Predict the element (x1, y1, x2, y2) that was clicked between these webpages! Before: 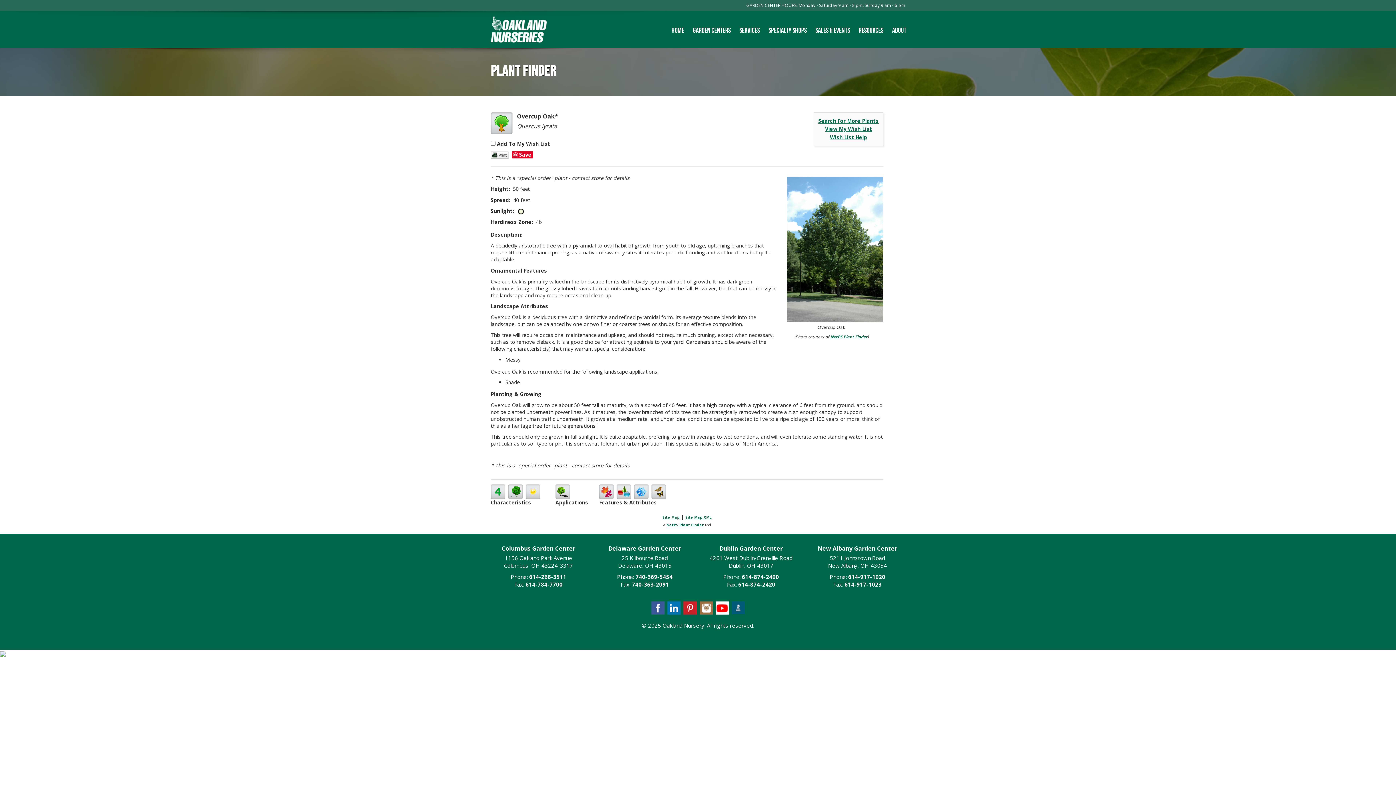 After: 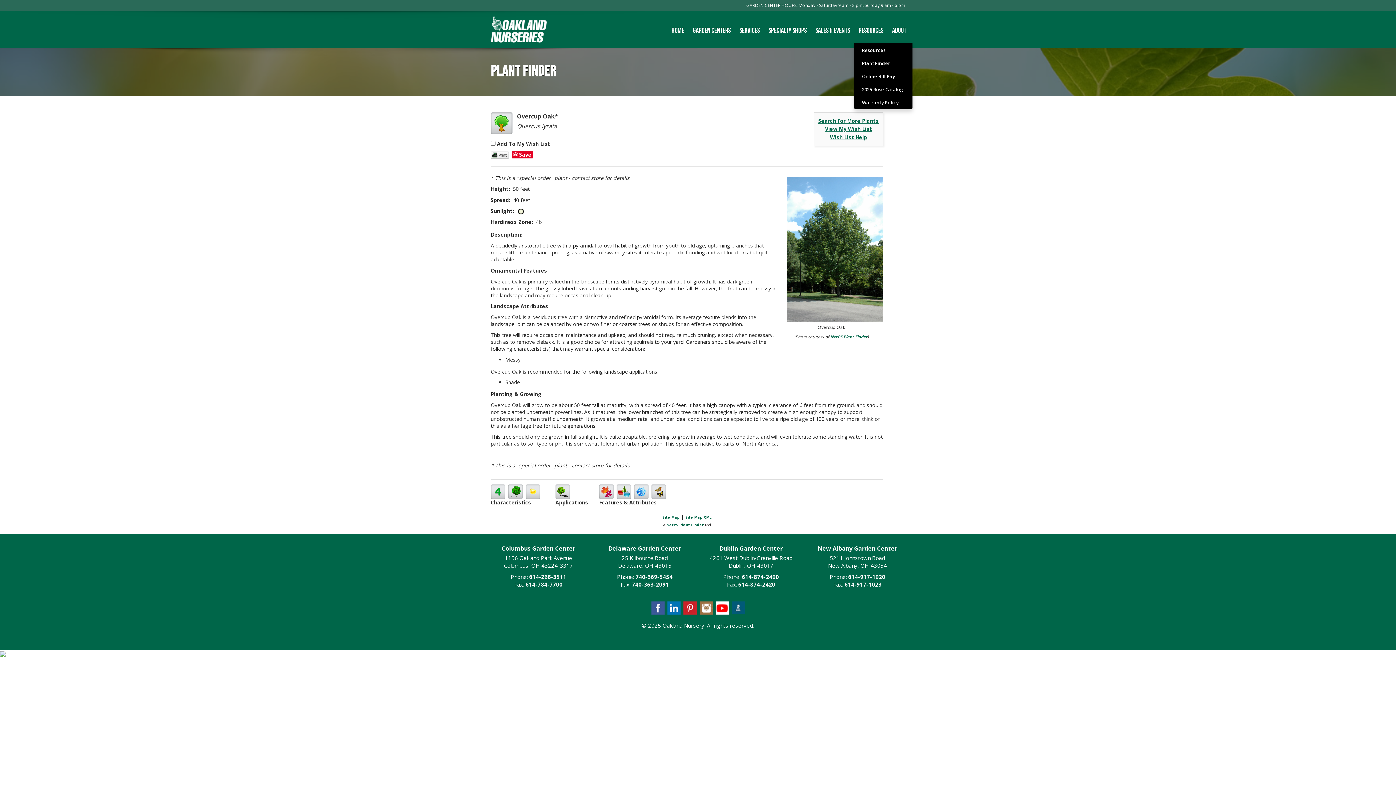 Action: bbox: (854, 10, 888, 43) label: RESOURCES